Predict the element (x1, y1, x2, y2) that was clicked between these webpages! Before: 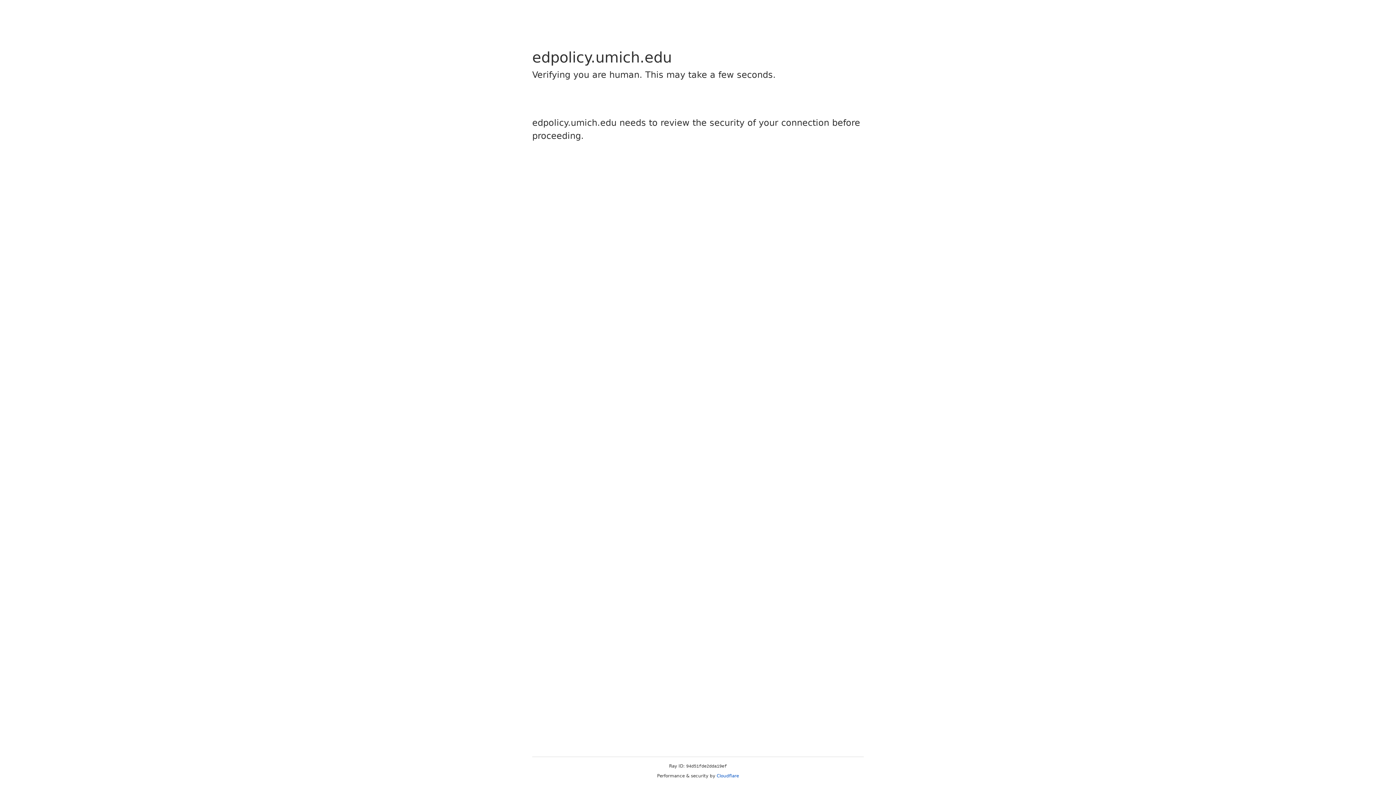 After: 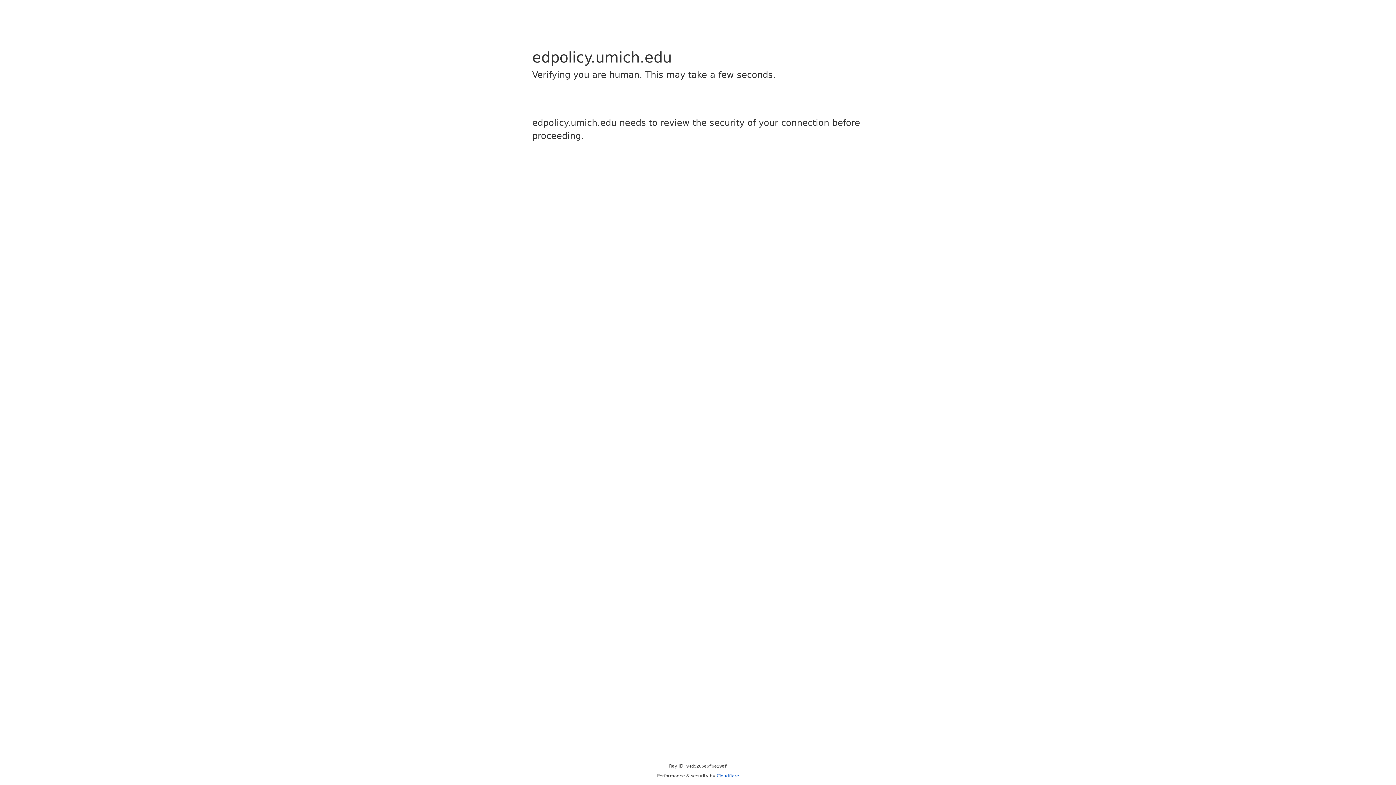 Action: label: Cloudflare bbox: (716, 773, 739, 778)